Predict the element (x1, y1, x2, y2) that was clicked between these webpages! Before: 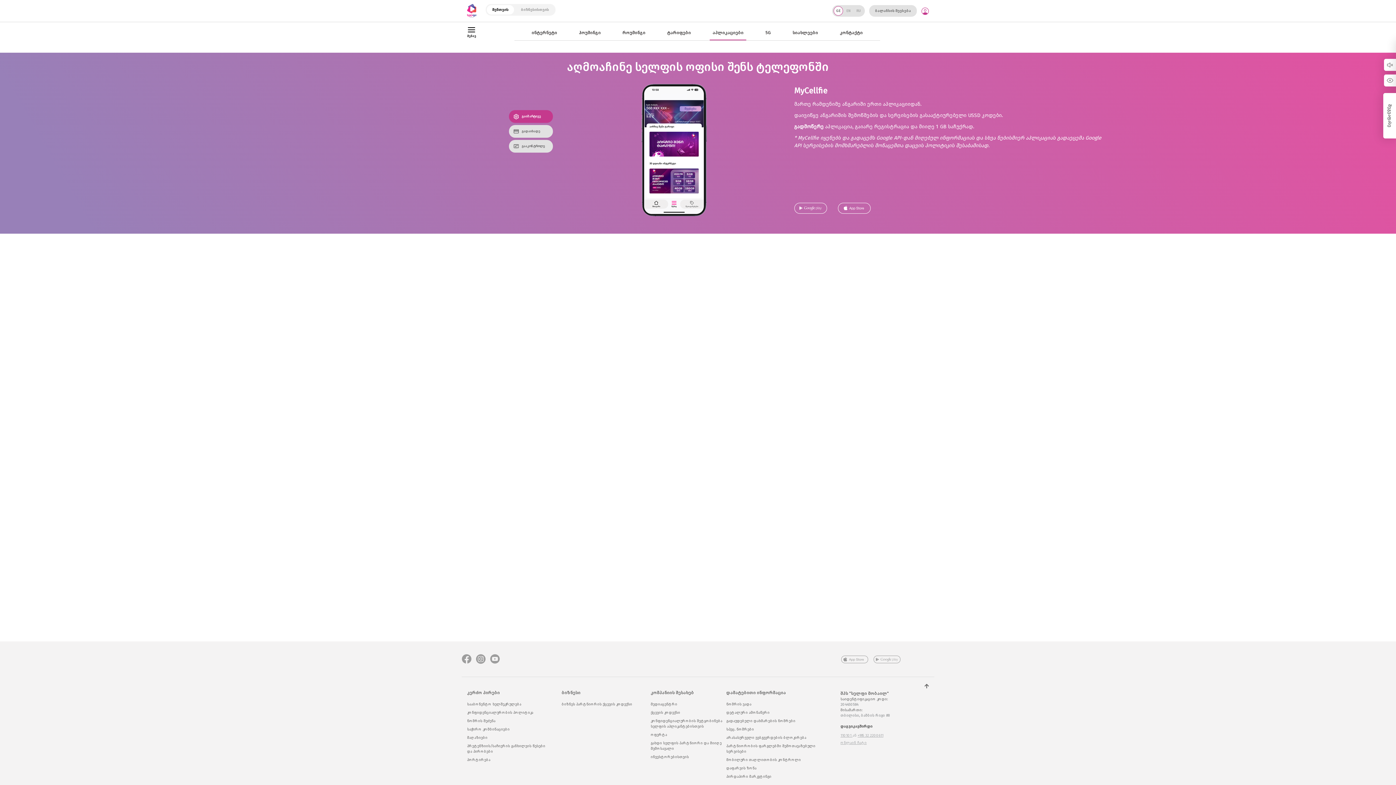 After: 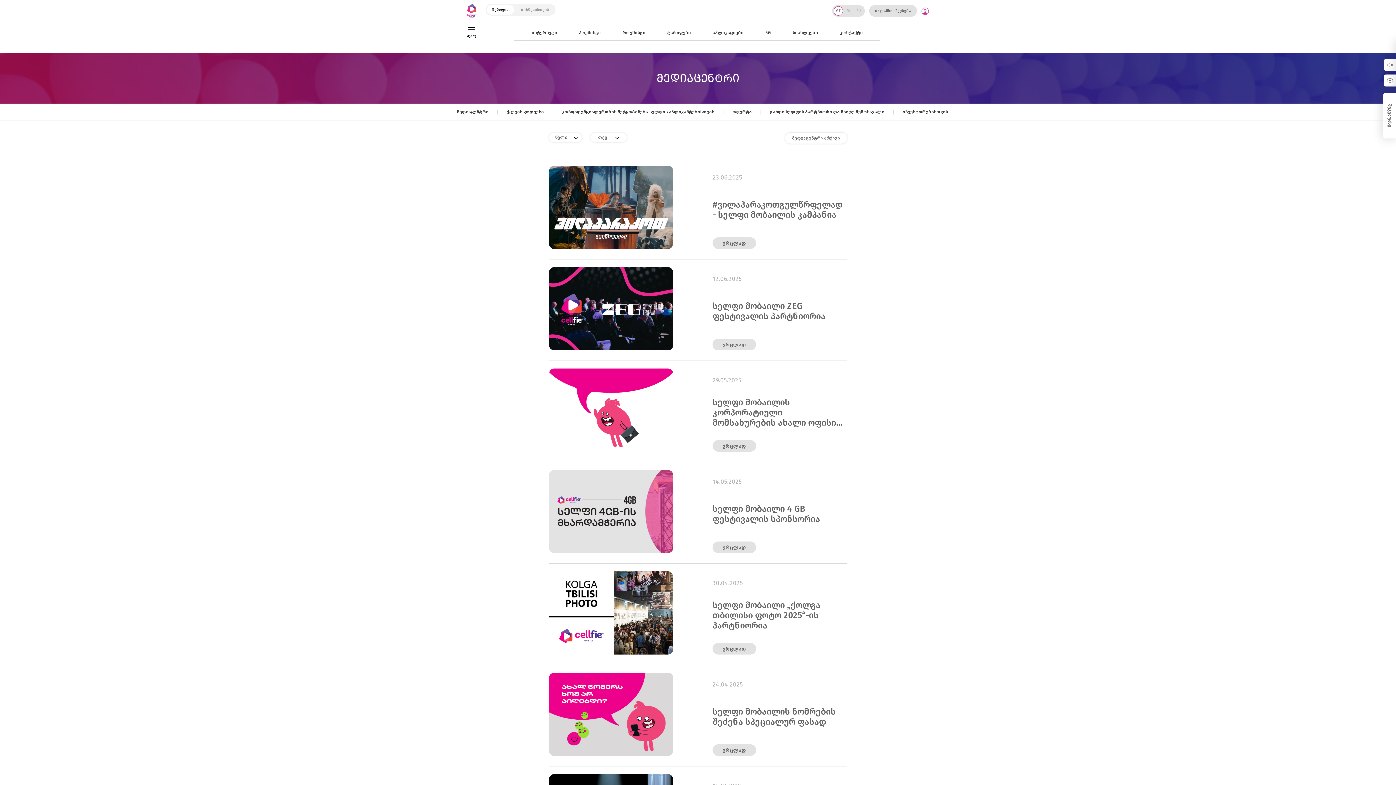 Action: bbox: (650, 702, 726, 707) label: მედიაცენტრი